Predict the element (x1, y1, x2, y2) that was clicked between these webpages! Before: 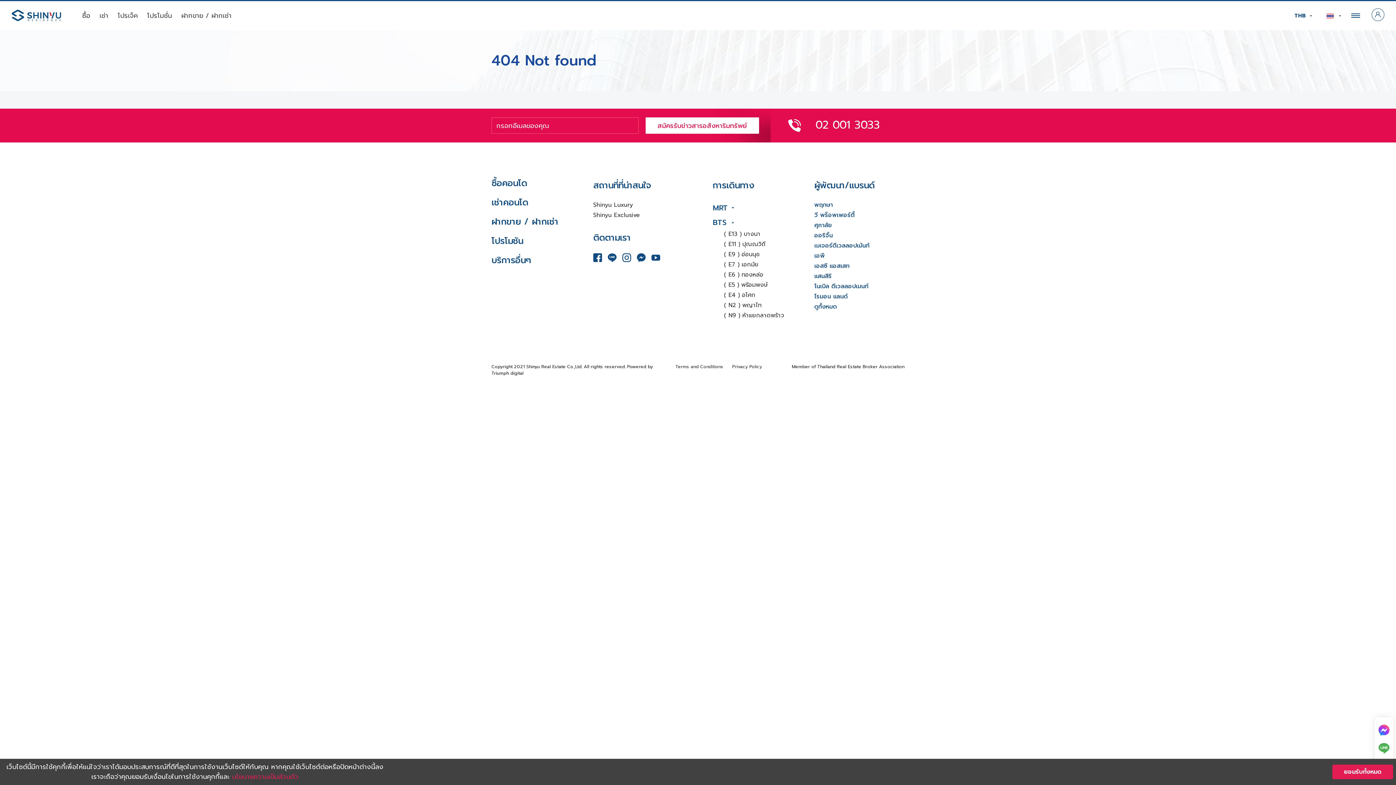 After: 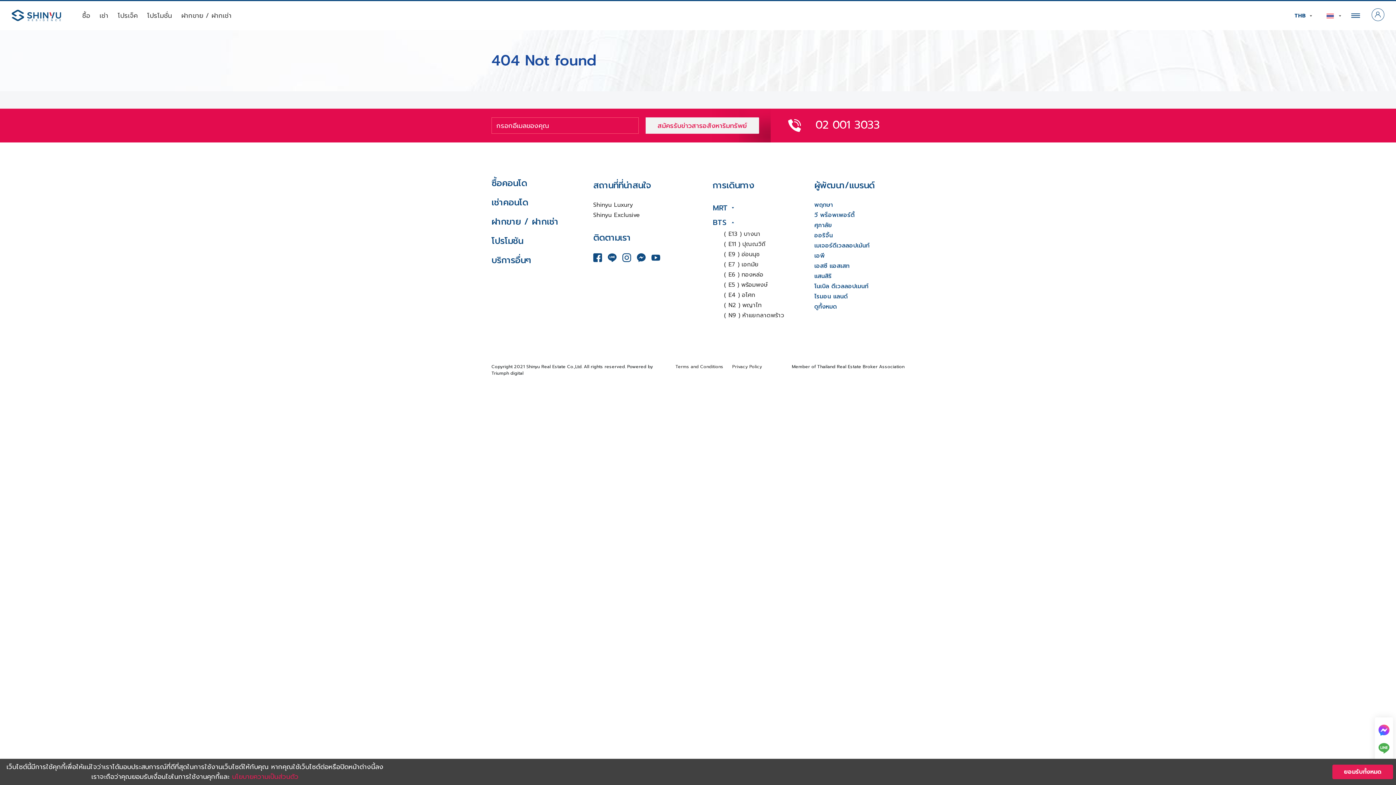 Action: label: สมัครรับข่าวสารอสังหาริมทรัพย์ bbox: (645, 117, 759, 133)